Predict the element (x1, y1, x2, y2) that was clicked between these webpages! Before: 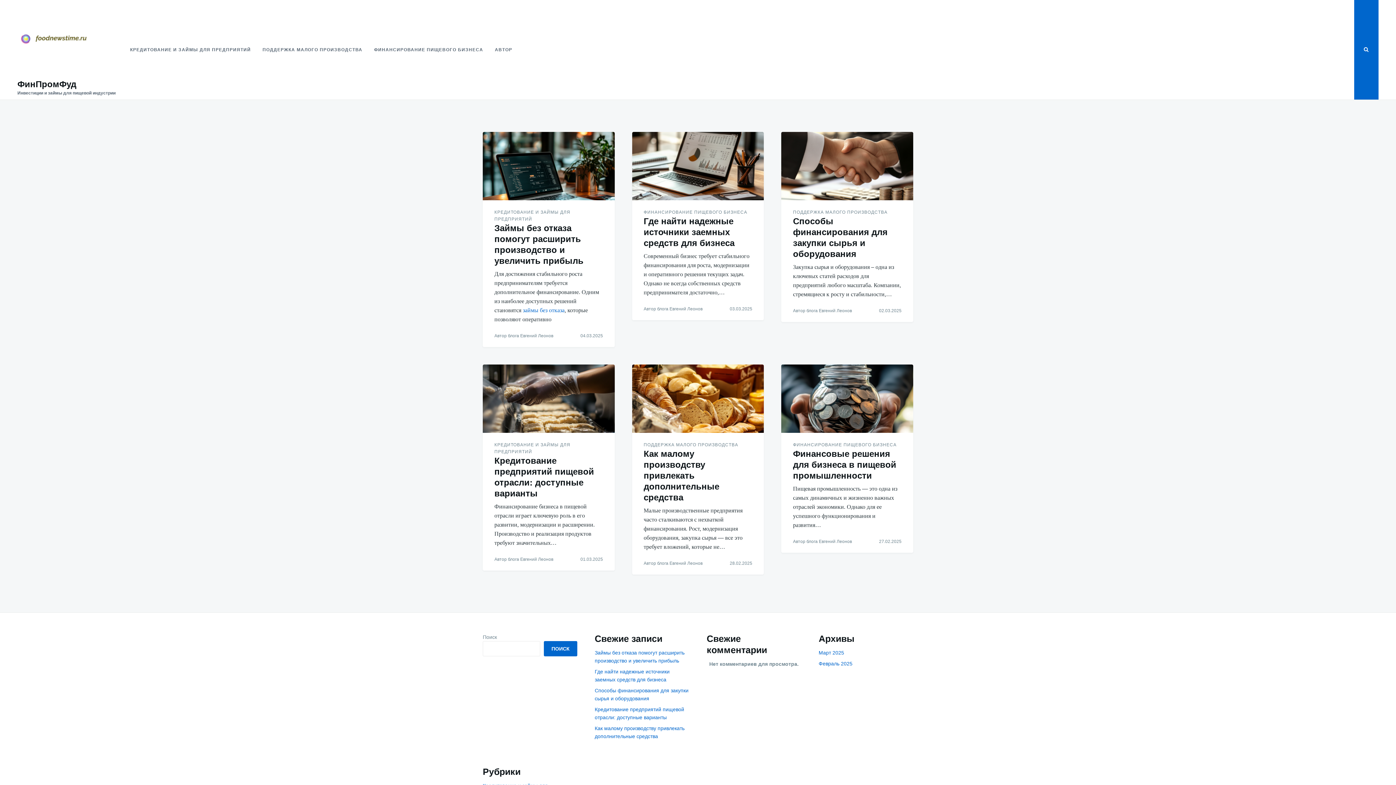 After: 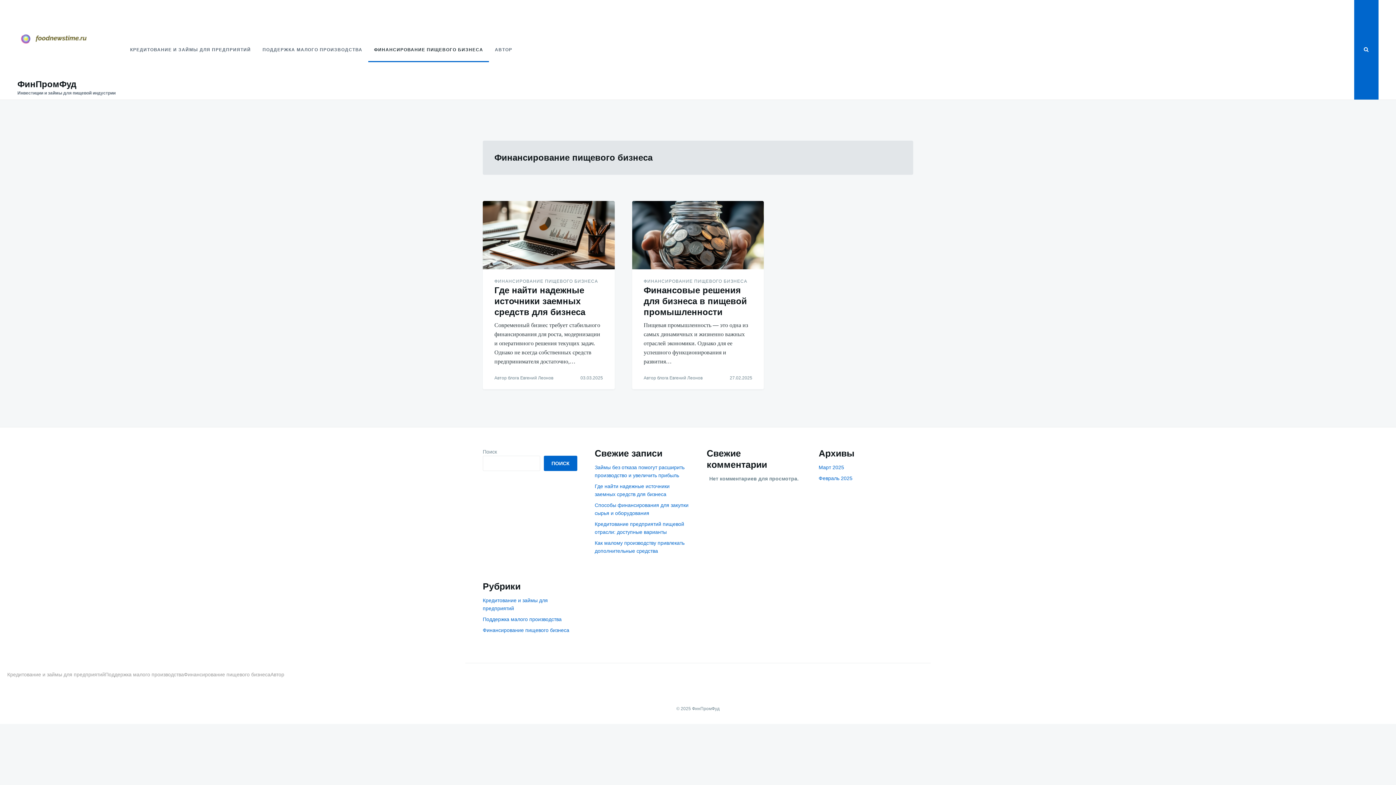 Action: label: ФИНАНСИРОВАНИЕ ПИЩЕВОГО БИЗНЕСА bbox: (793, 441, 896, 448)